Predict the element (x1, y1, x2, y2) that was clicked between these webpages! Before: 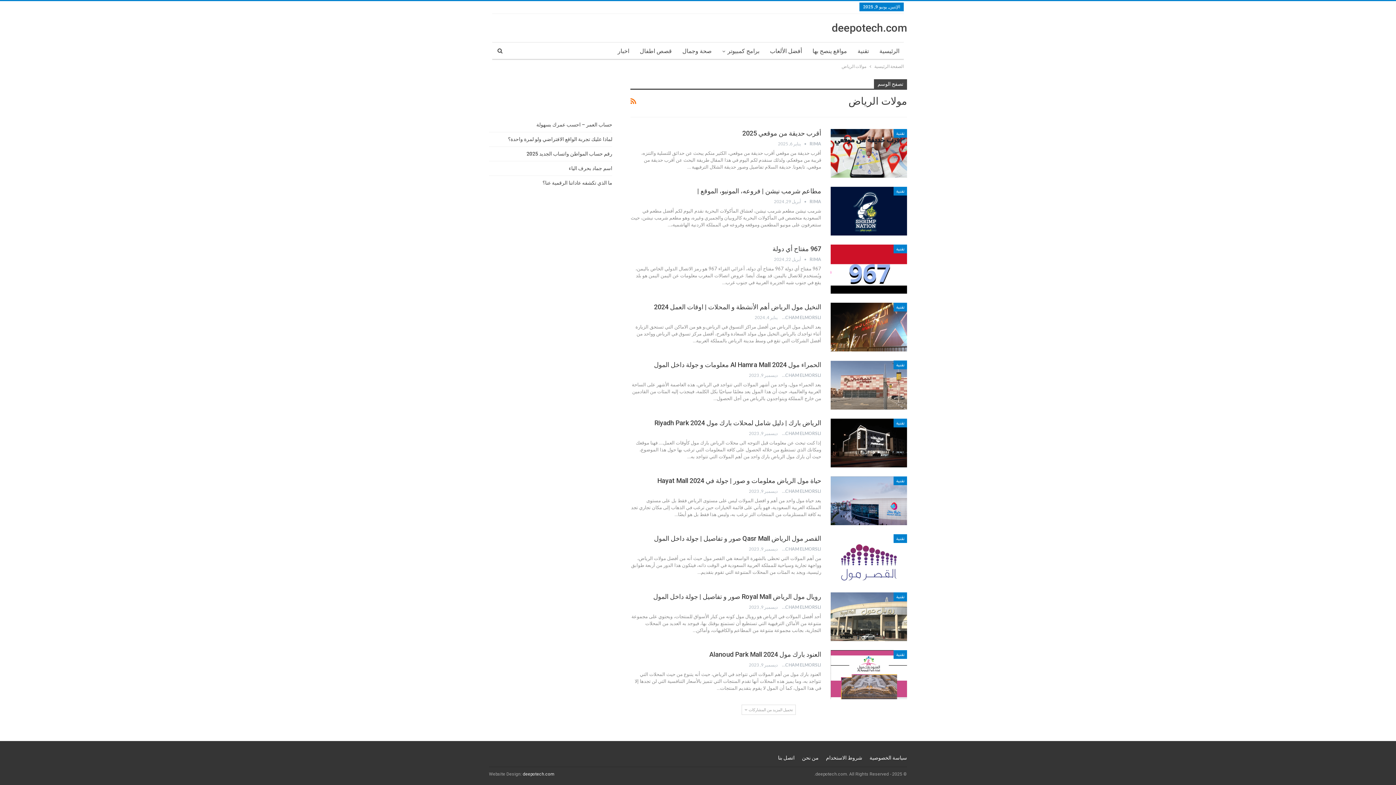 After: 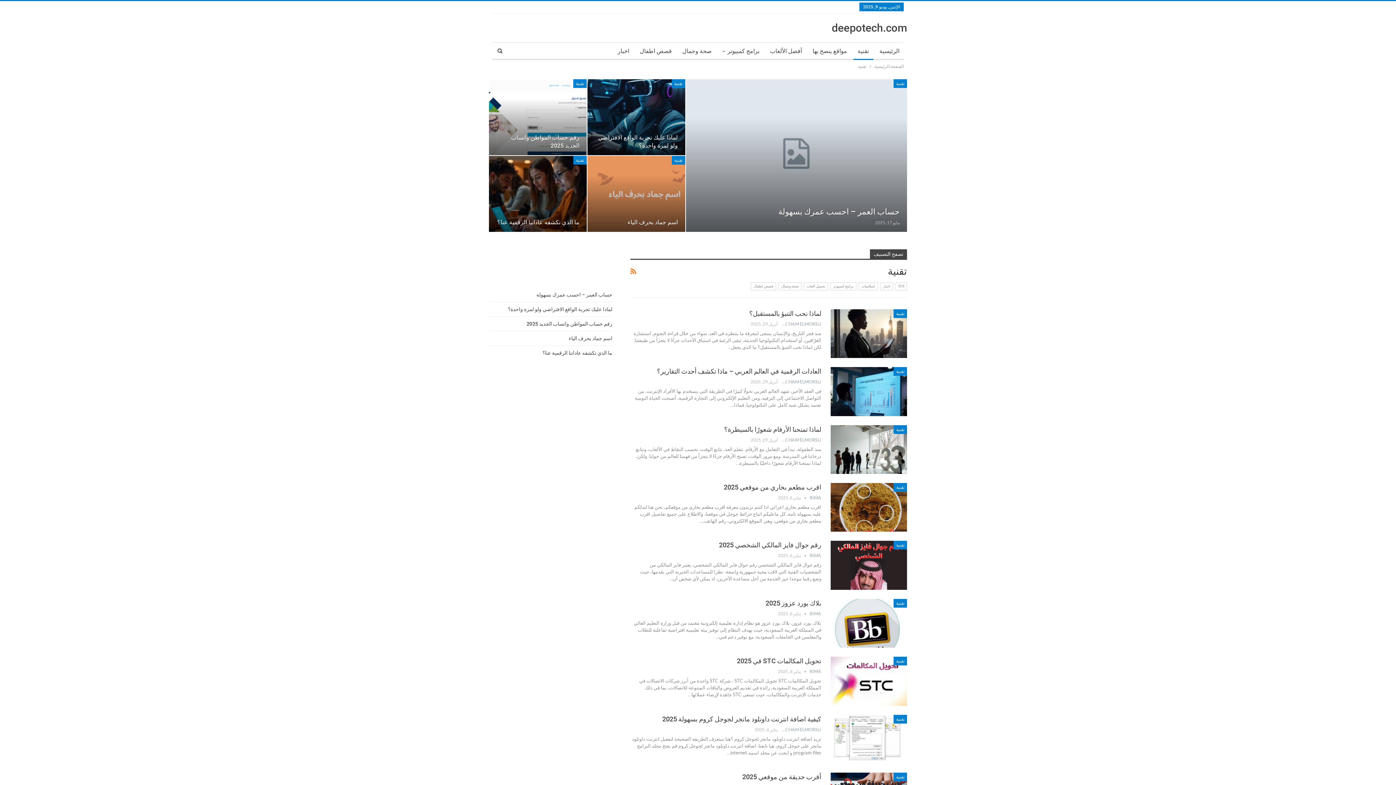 Action: label: تقنية bbox: (893, 128, 907, 137)